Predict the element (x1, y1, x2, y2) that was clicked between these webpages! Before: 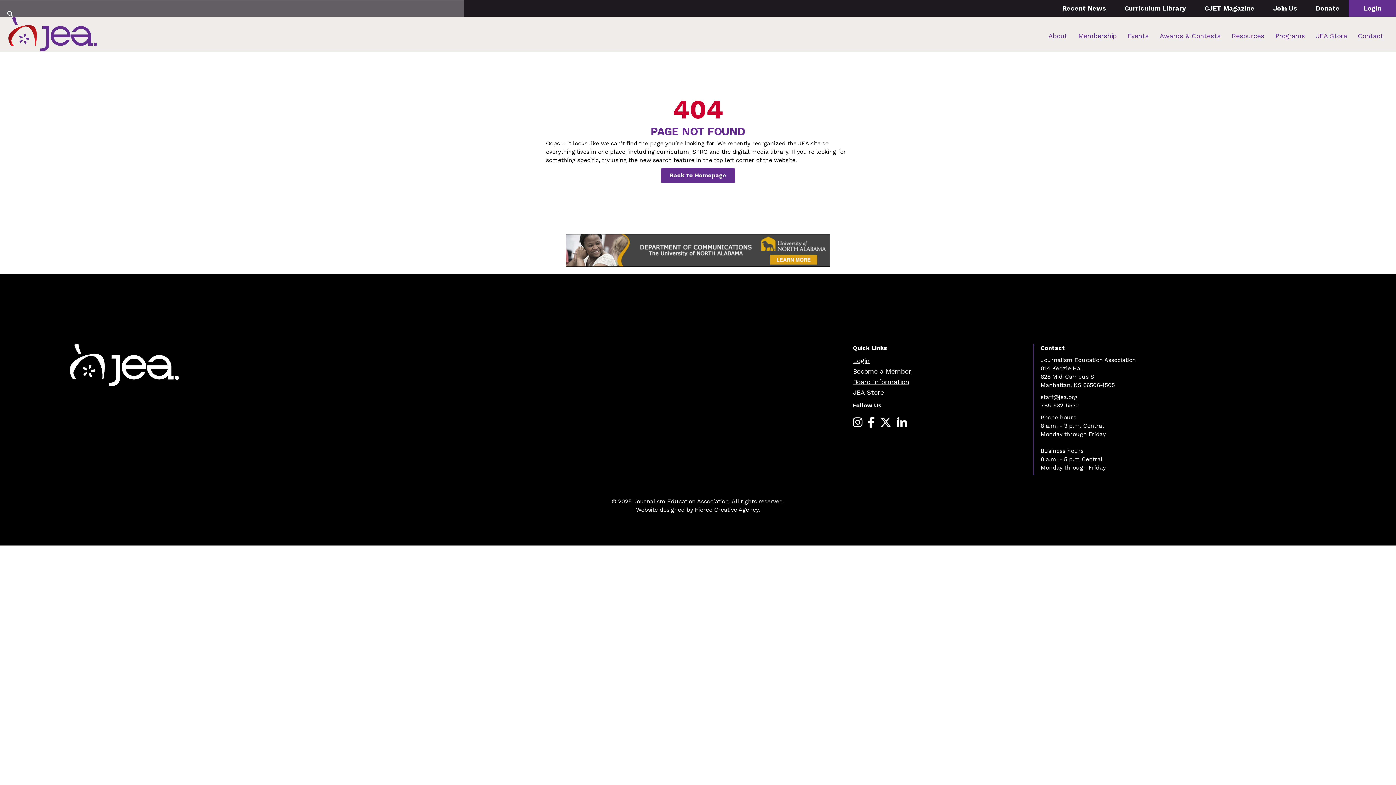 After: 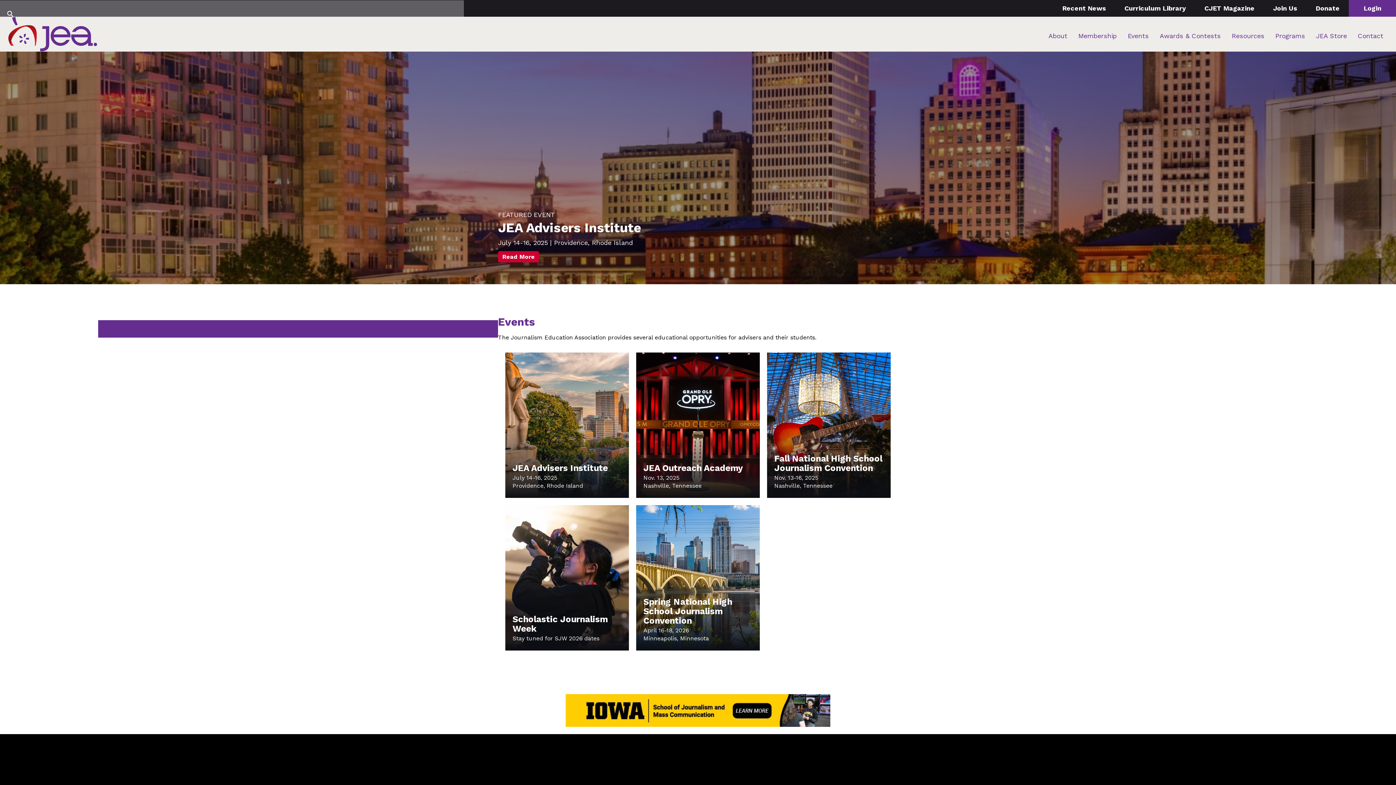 Action: bbox: (1128, 28, 1149, 43) label: Events